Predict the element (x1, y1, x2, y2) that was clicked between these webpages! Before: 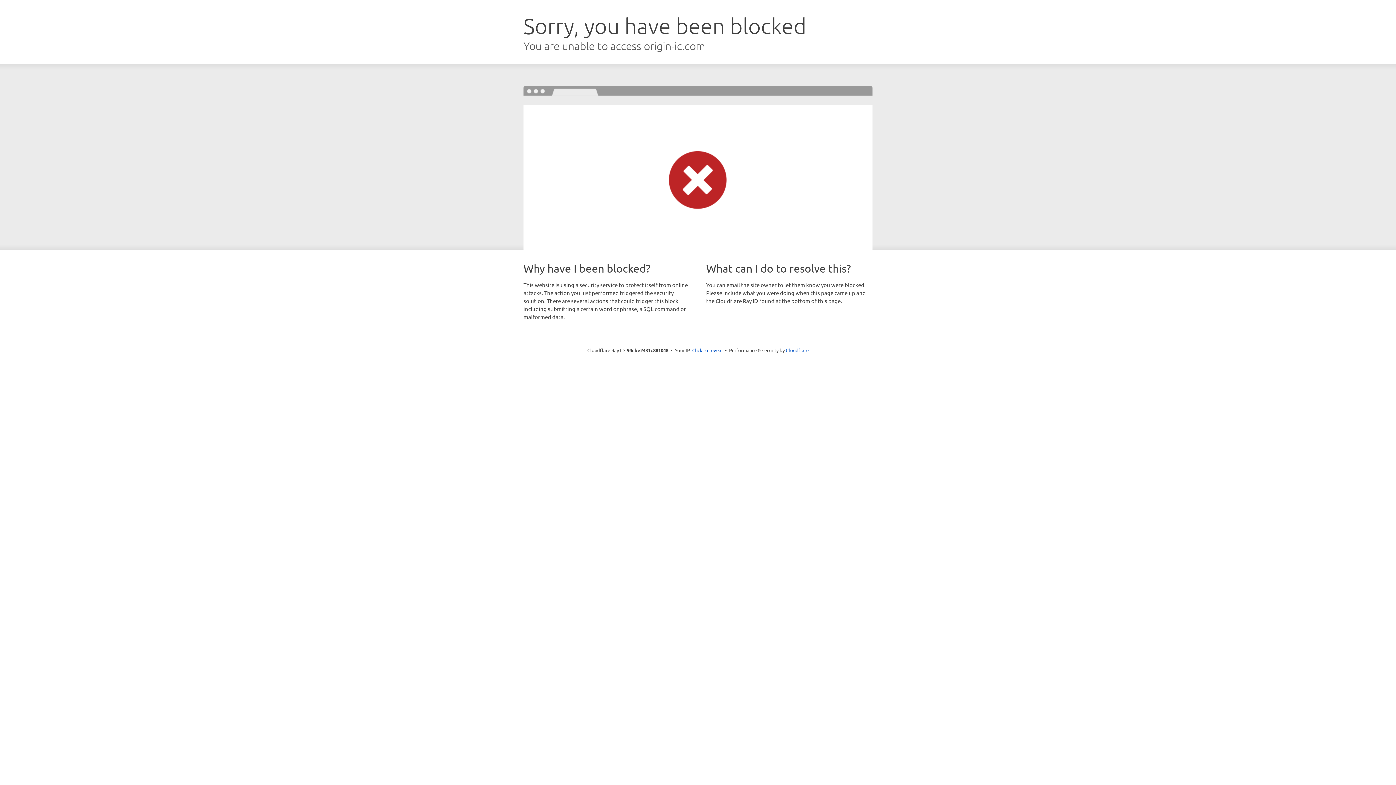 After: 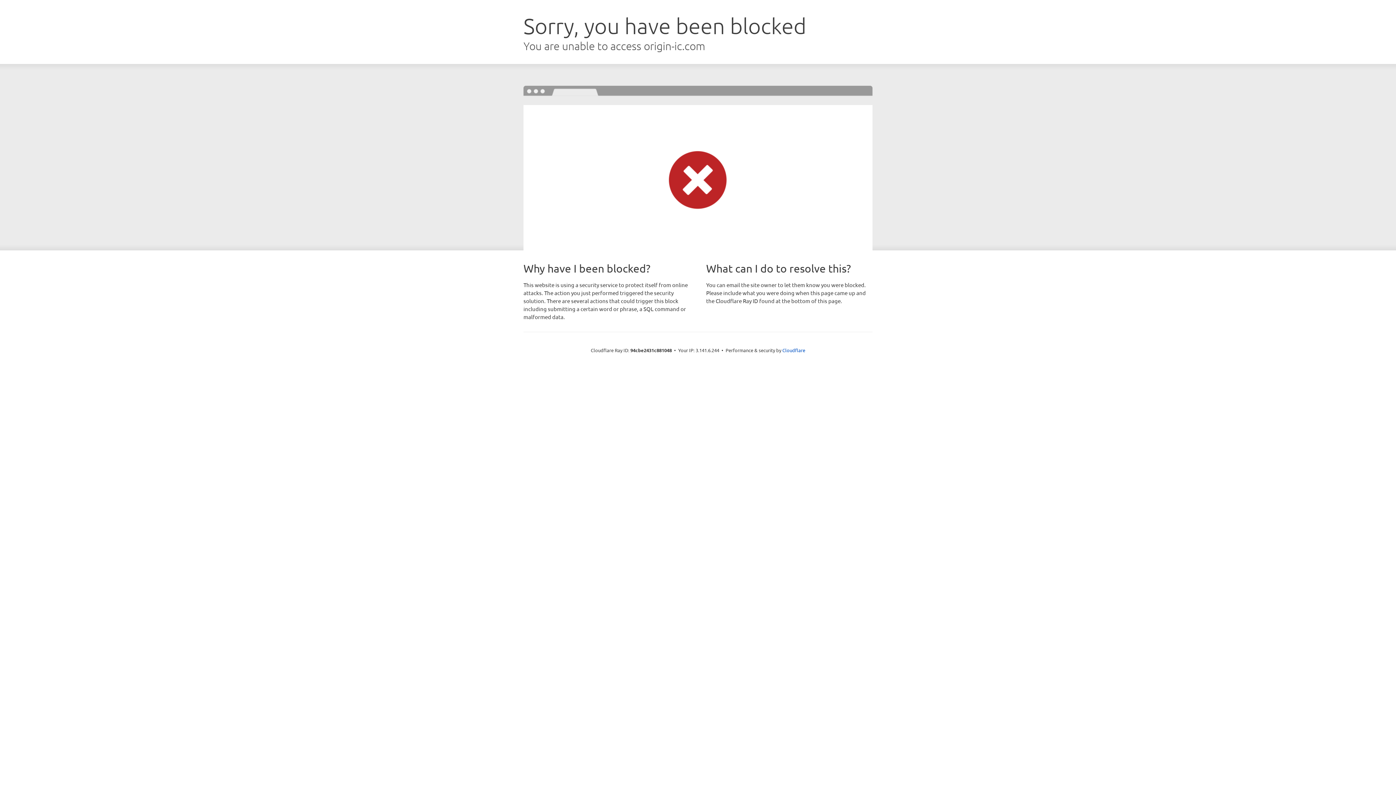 Action: label: Click to reveal bbox: (692, 346, 722, 353)